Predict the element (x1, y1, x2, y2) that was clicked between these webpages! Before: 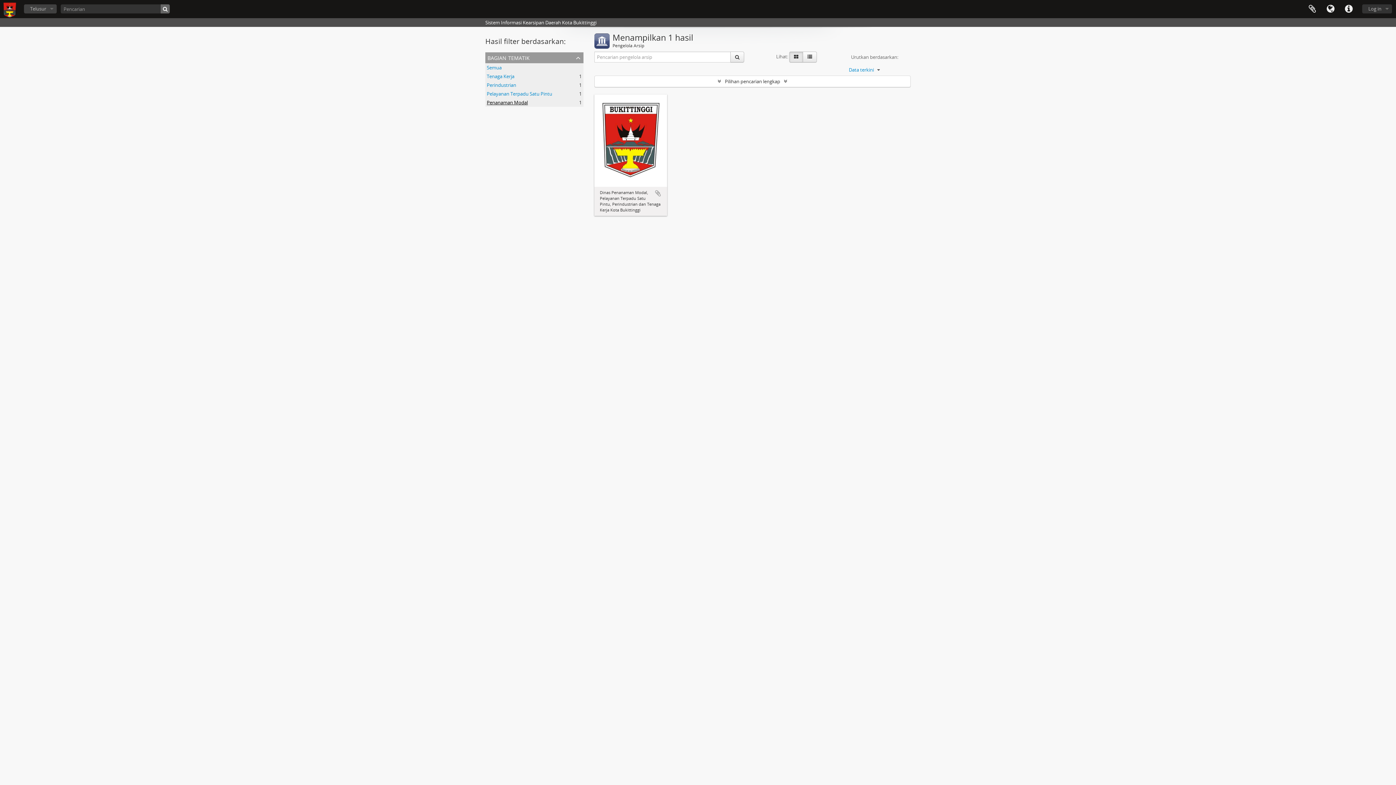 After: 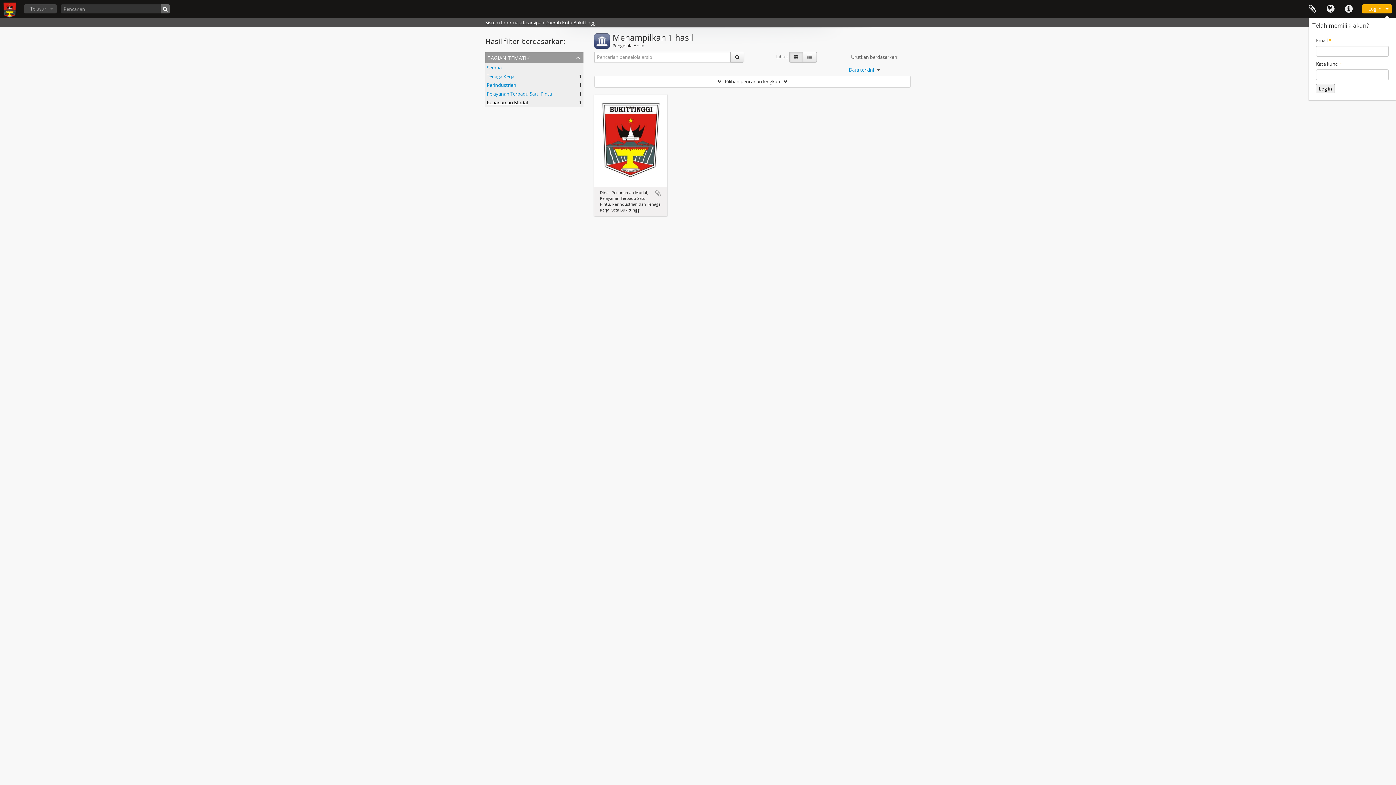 Action: label: Log in bbox: (1362, 4, 1392, 13)